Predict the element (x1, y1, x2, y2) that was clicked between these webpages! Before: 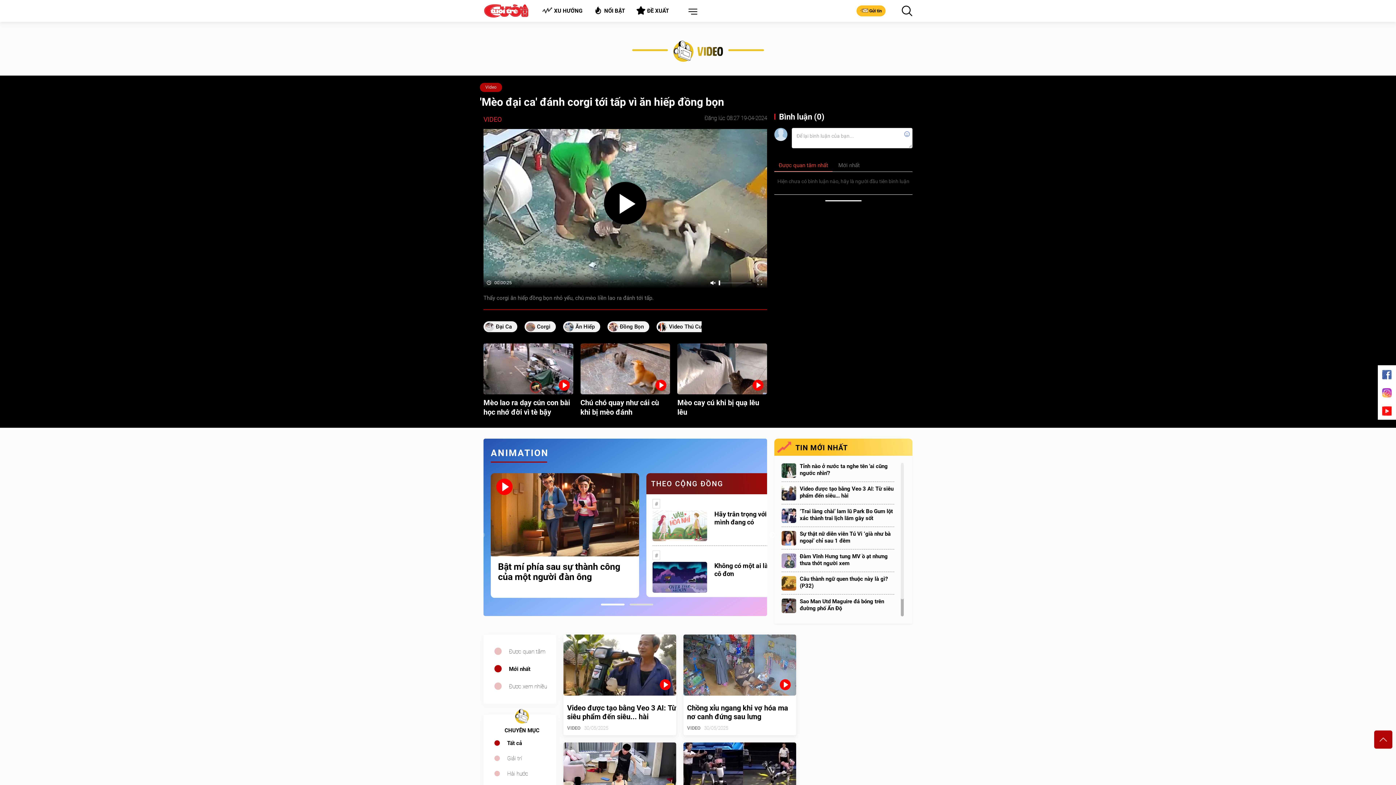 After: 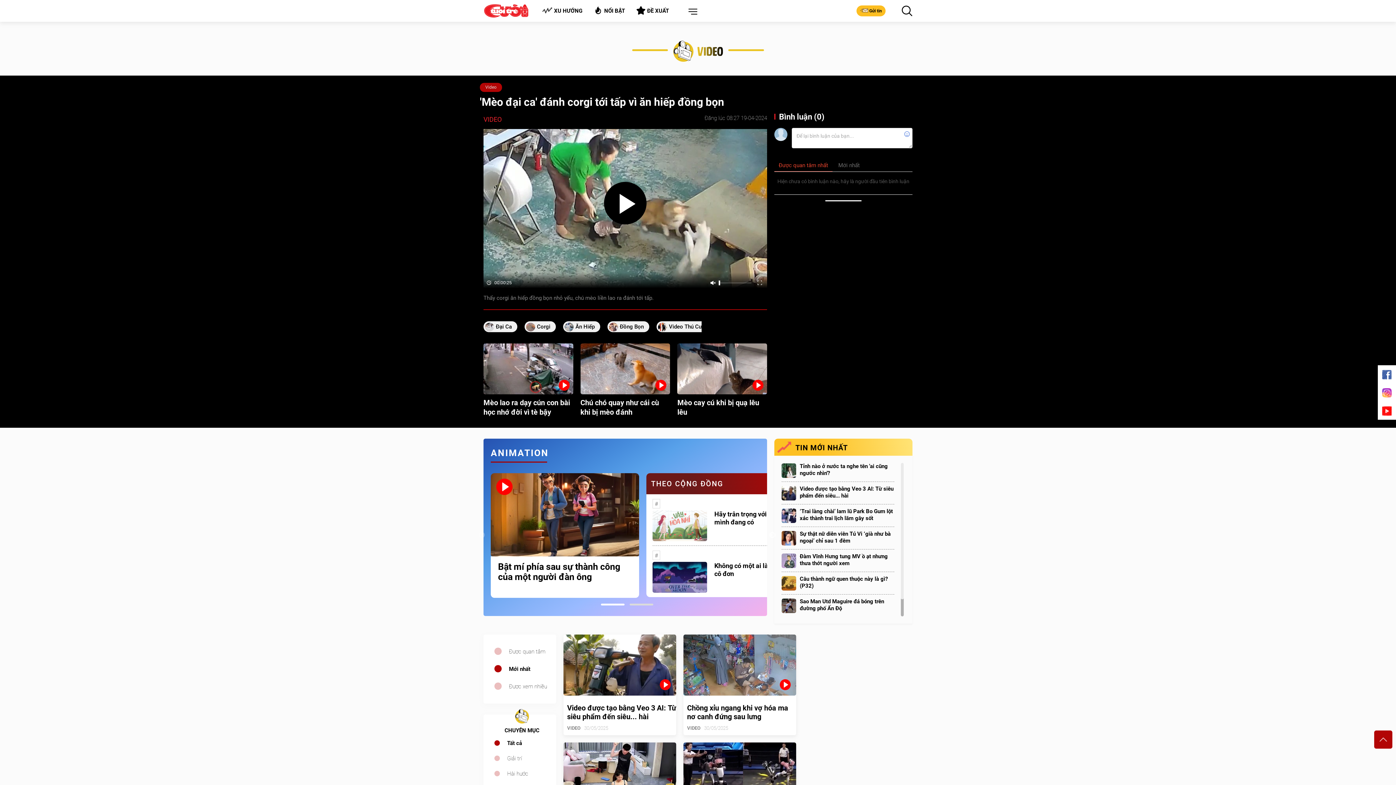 Action: bbox: (752, 379, 763, 390)